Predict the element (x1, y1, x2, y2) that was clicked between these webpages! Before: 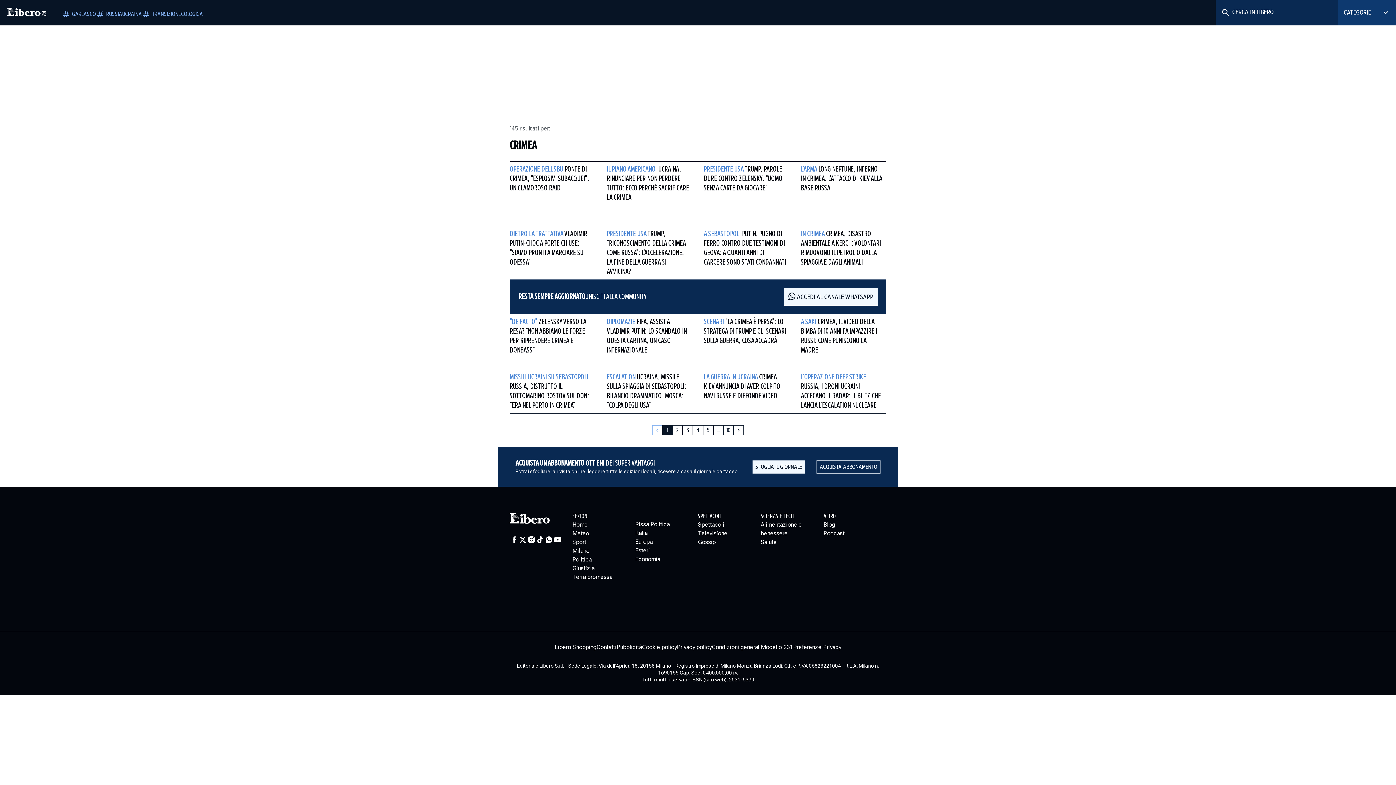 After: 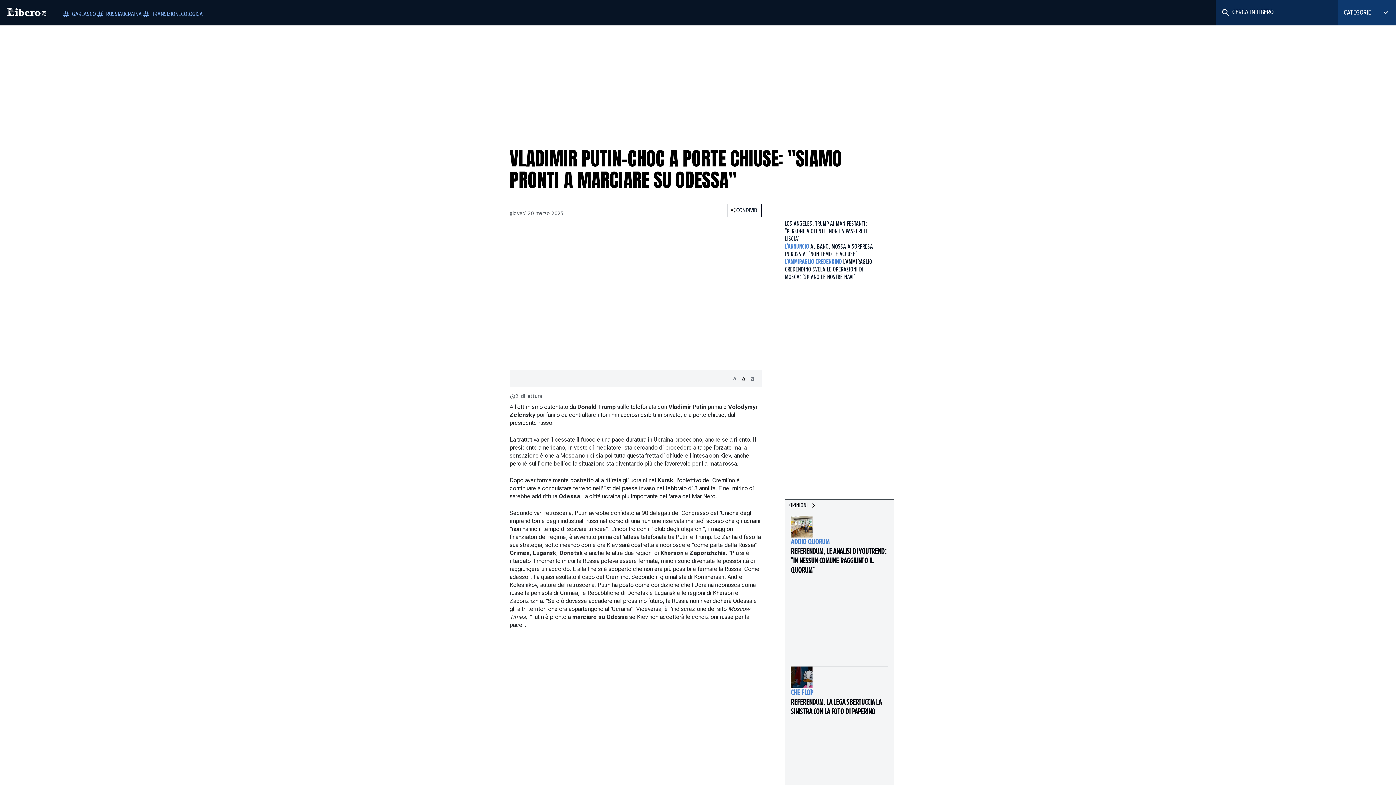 Action: label: DIETRO LA TRATTATIVA VLADIMIR PUTIN-CHOC A PORTE CHIUSE: "SIAMO PRONTI A MARCIARE SU ODESSA" bbox: (509, 226, 595, 270)